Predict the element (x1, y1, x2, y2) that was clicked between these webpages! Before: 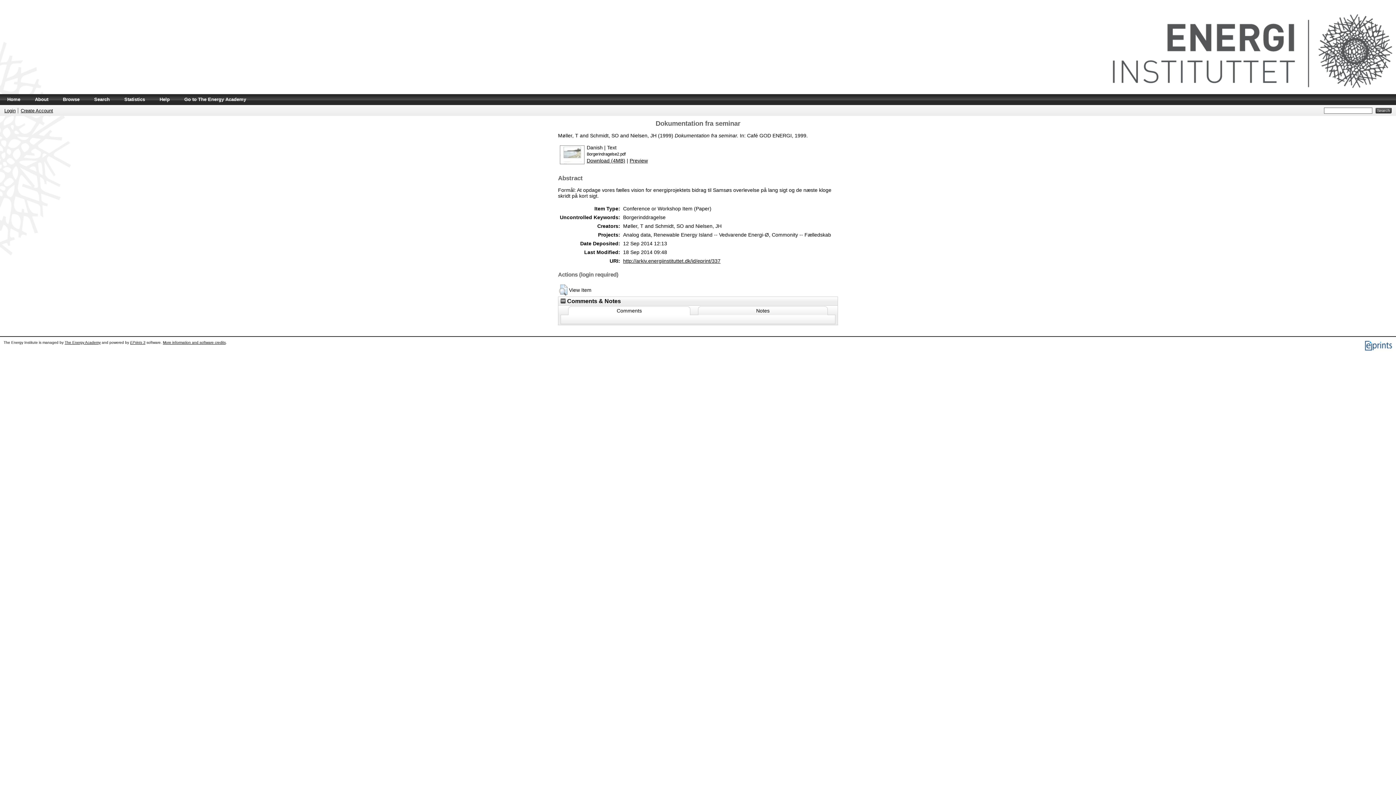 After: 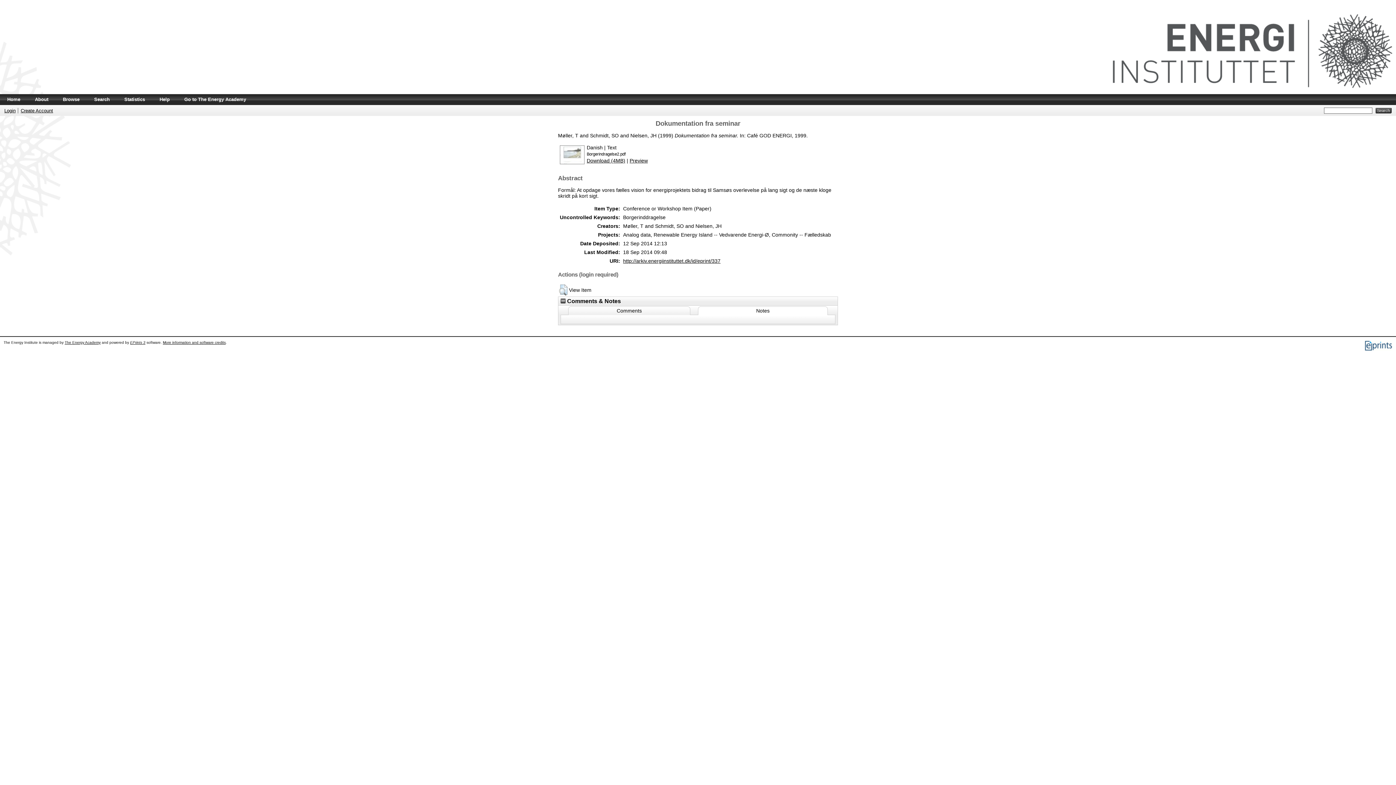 Action: bbox: (698, 306, 827, 315) label: Notes